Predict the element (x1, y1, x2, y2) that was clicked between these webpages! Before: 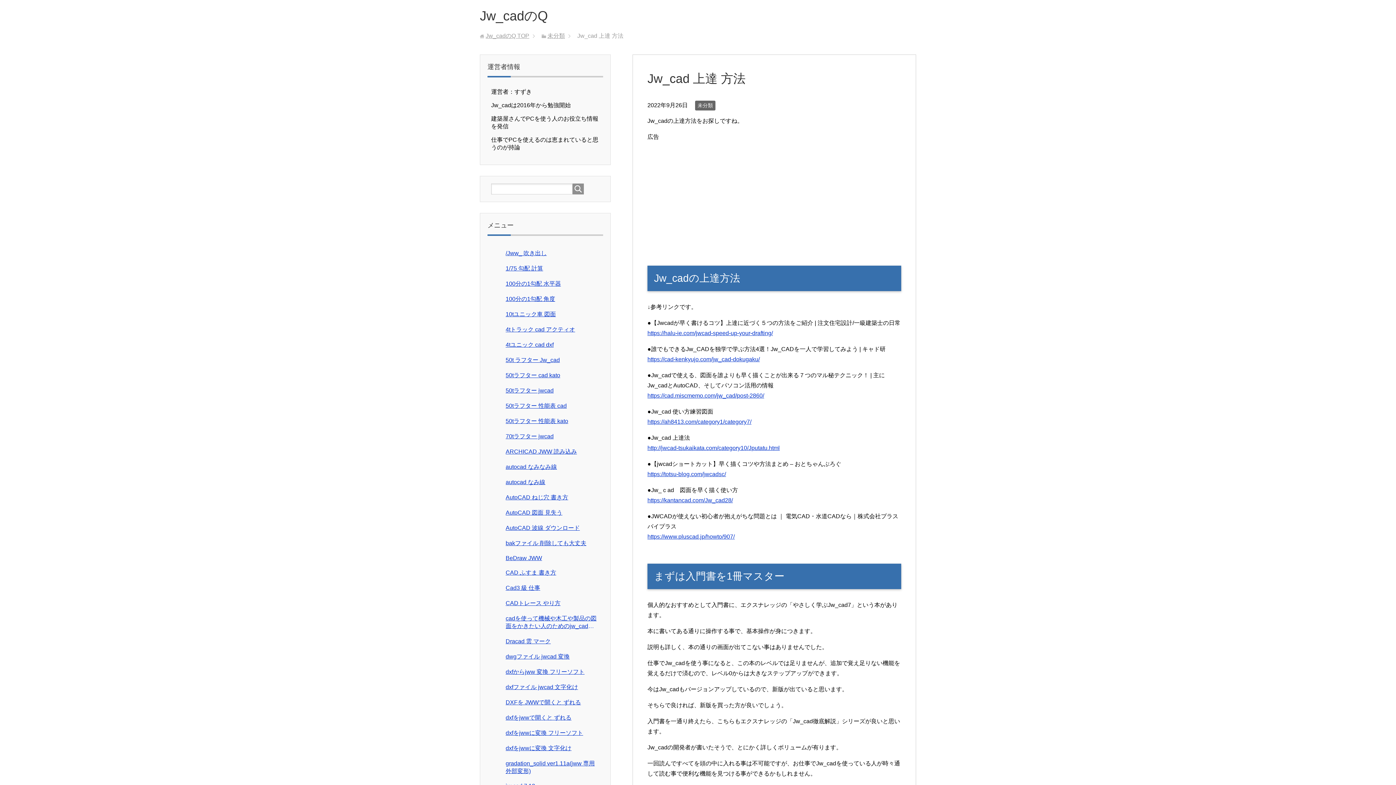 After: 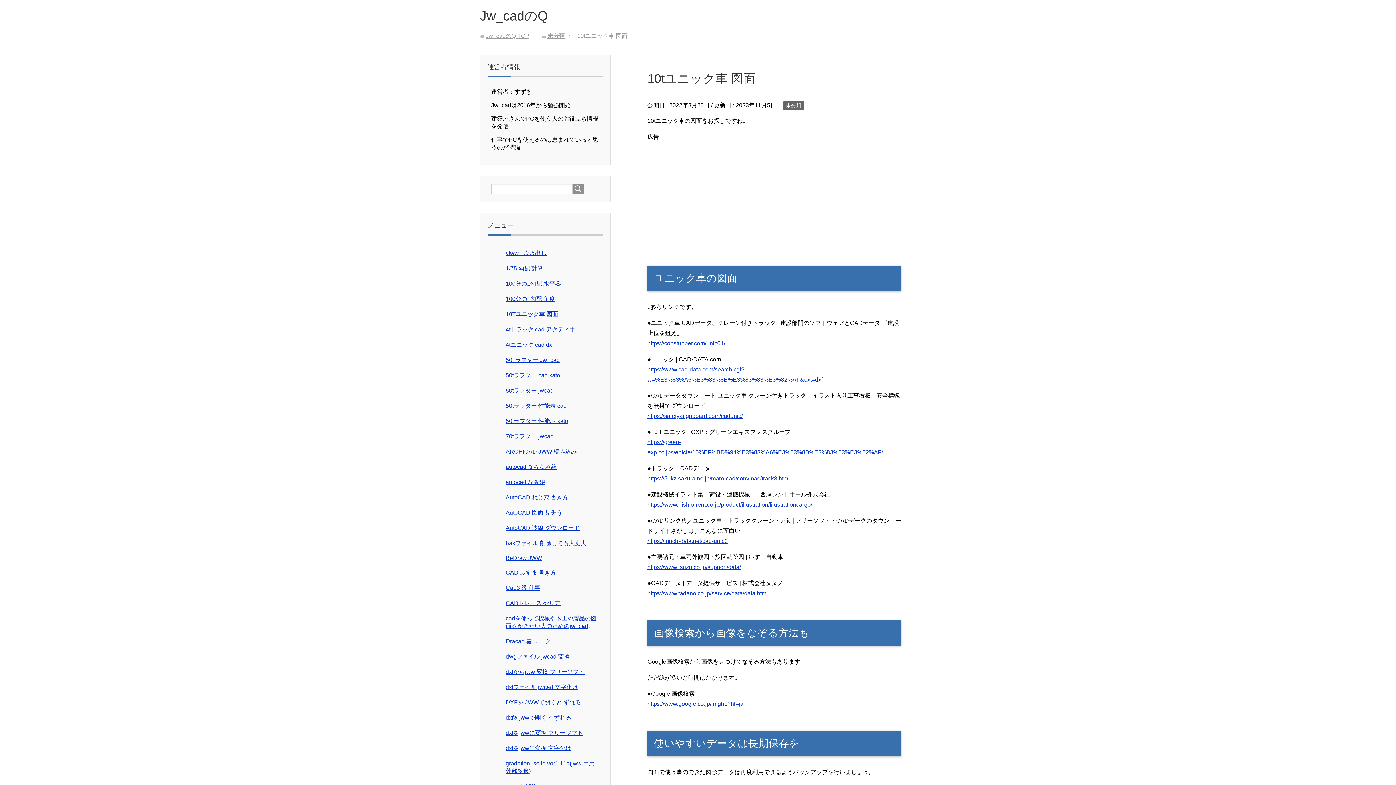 Action: label: 10tユニック車 図面 bbox: (505, 310, 599, 318)